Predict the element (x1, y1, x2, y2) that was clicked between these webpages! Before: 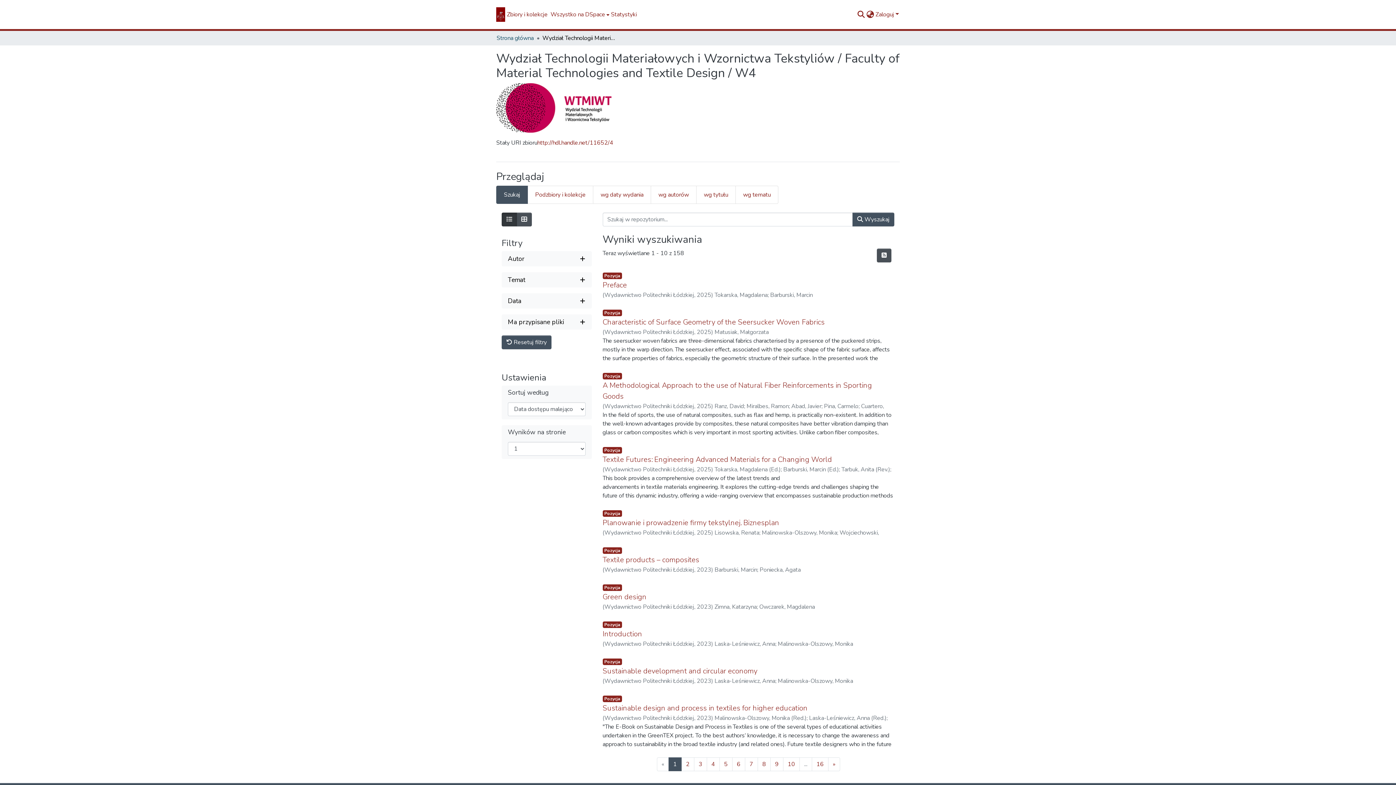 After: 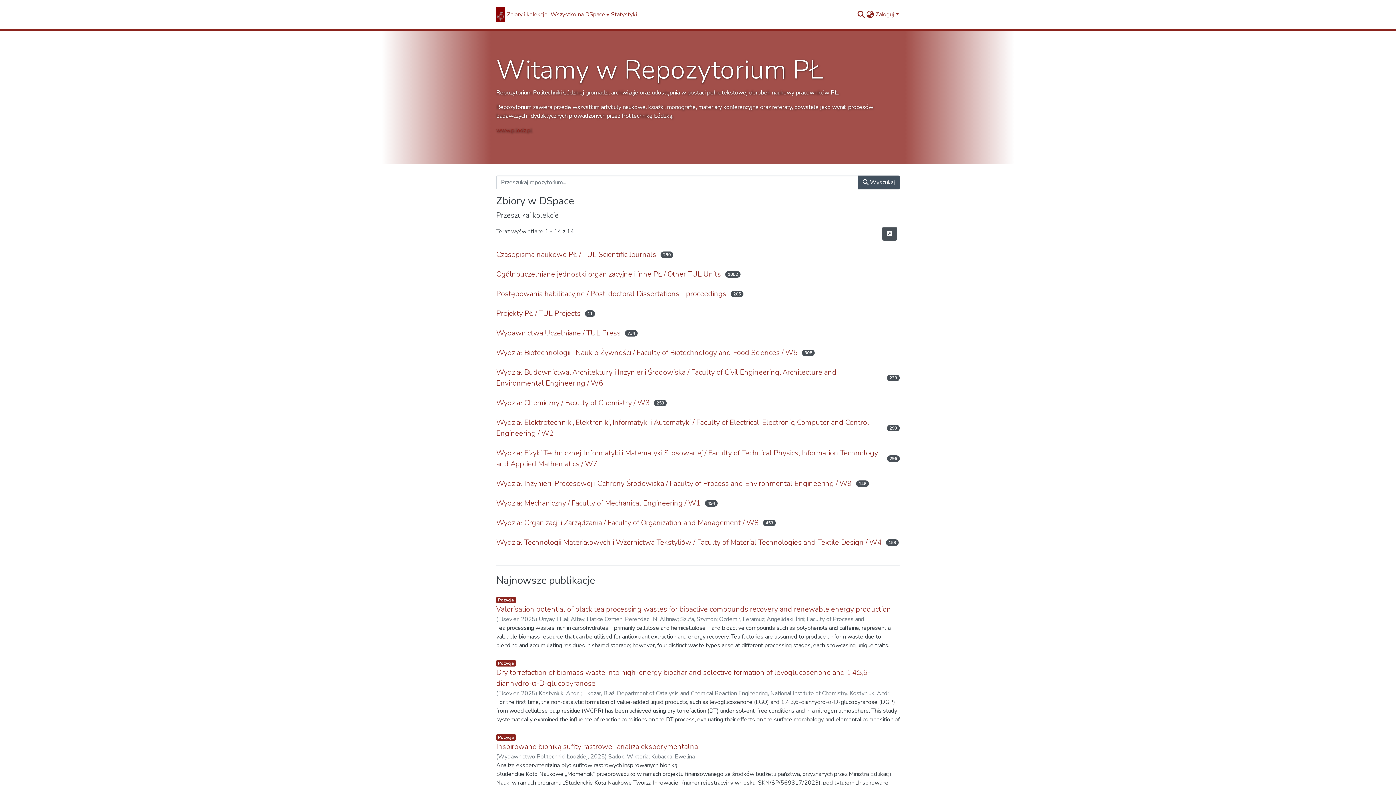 Action: label: Next bbox: (828, 757, 840, 771)